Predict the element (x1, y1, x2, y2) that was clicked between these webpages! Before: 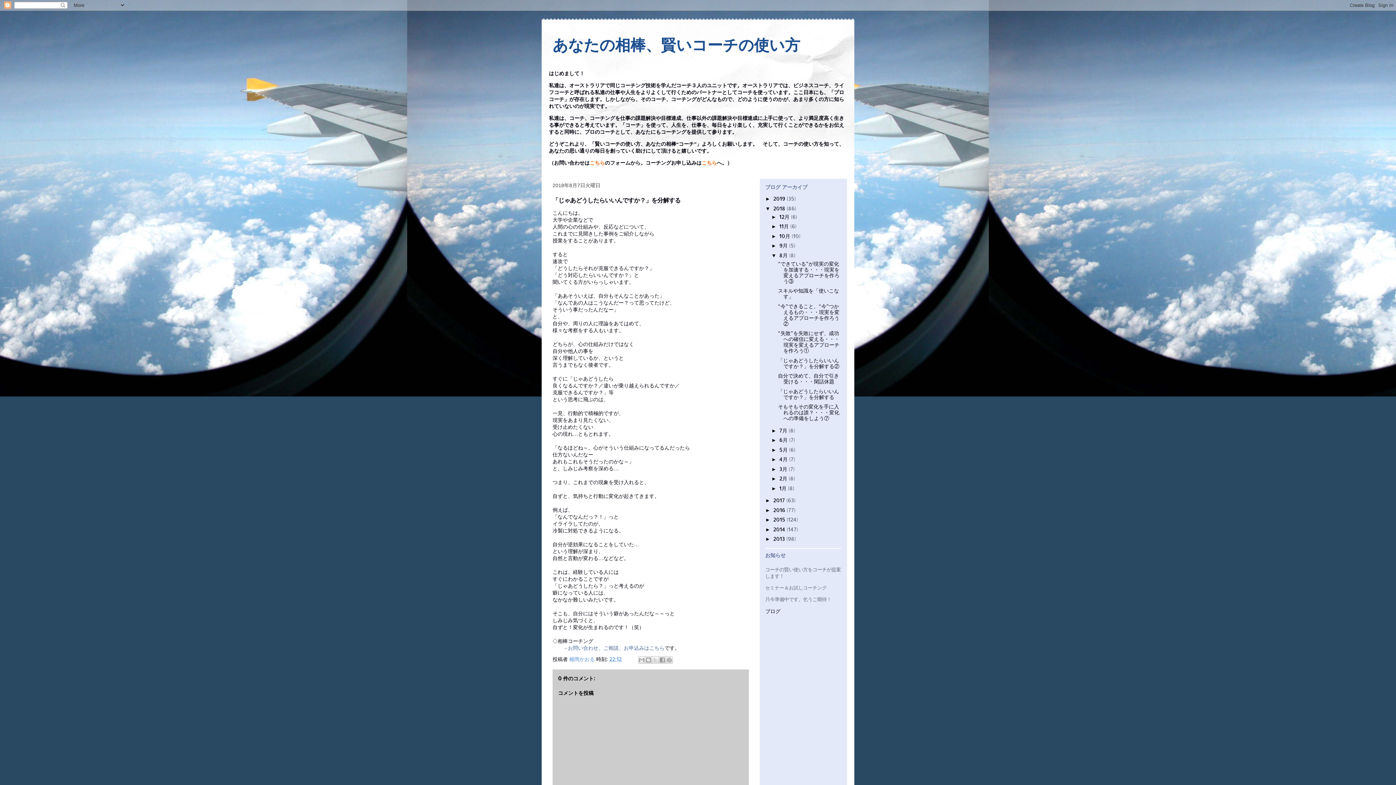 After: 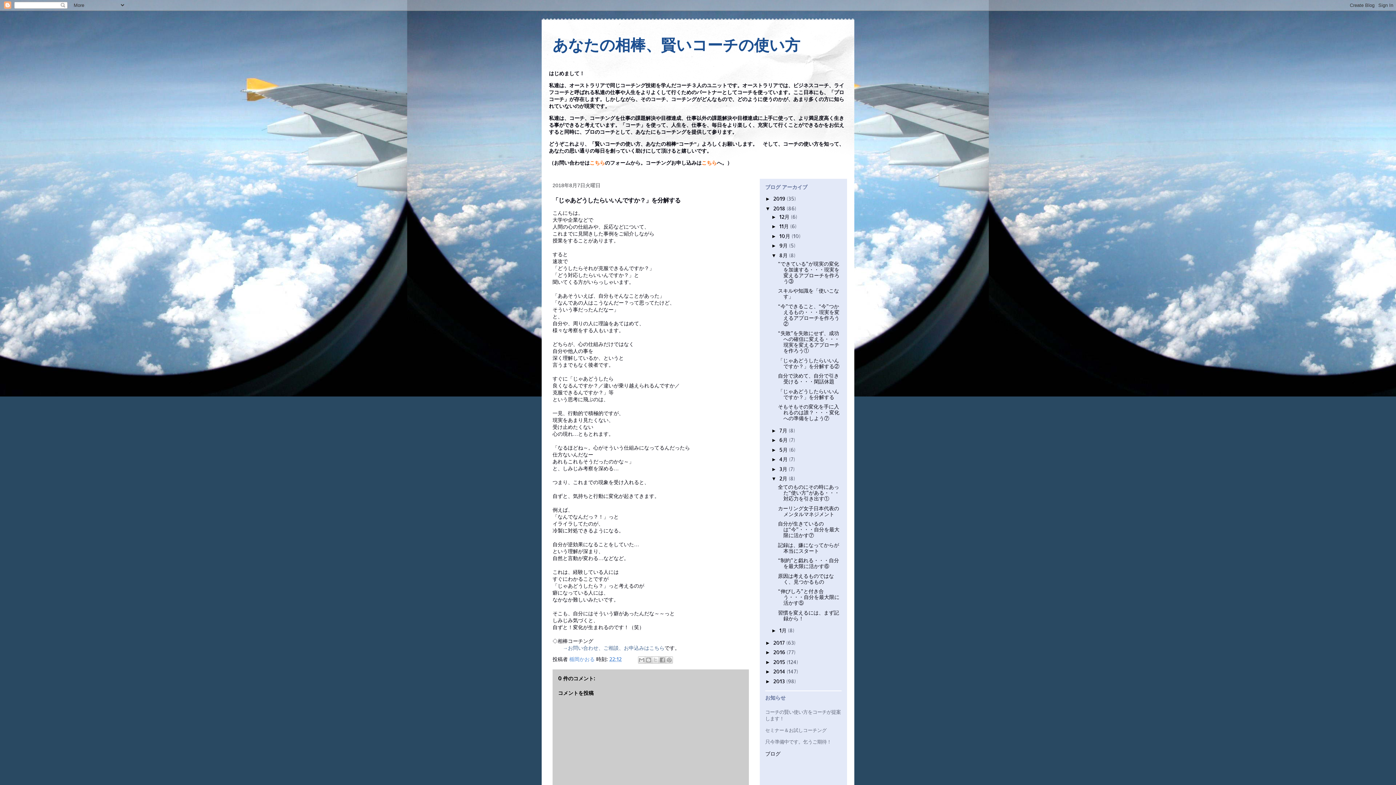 Action: label: ►   bbox: (771, 476, 779, 481)